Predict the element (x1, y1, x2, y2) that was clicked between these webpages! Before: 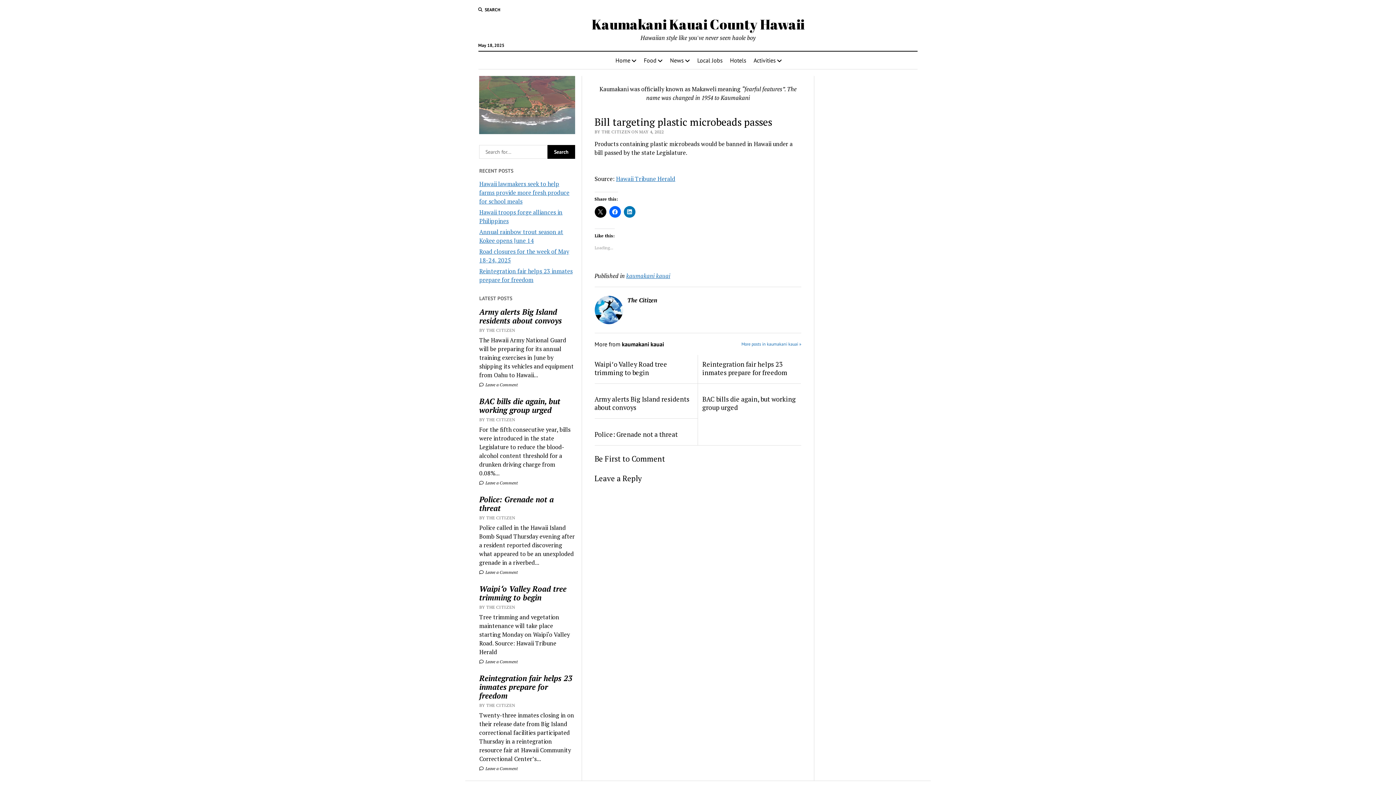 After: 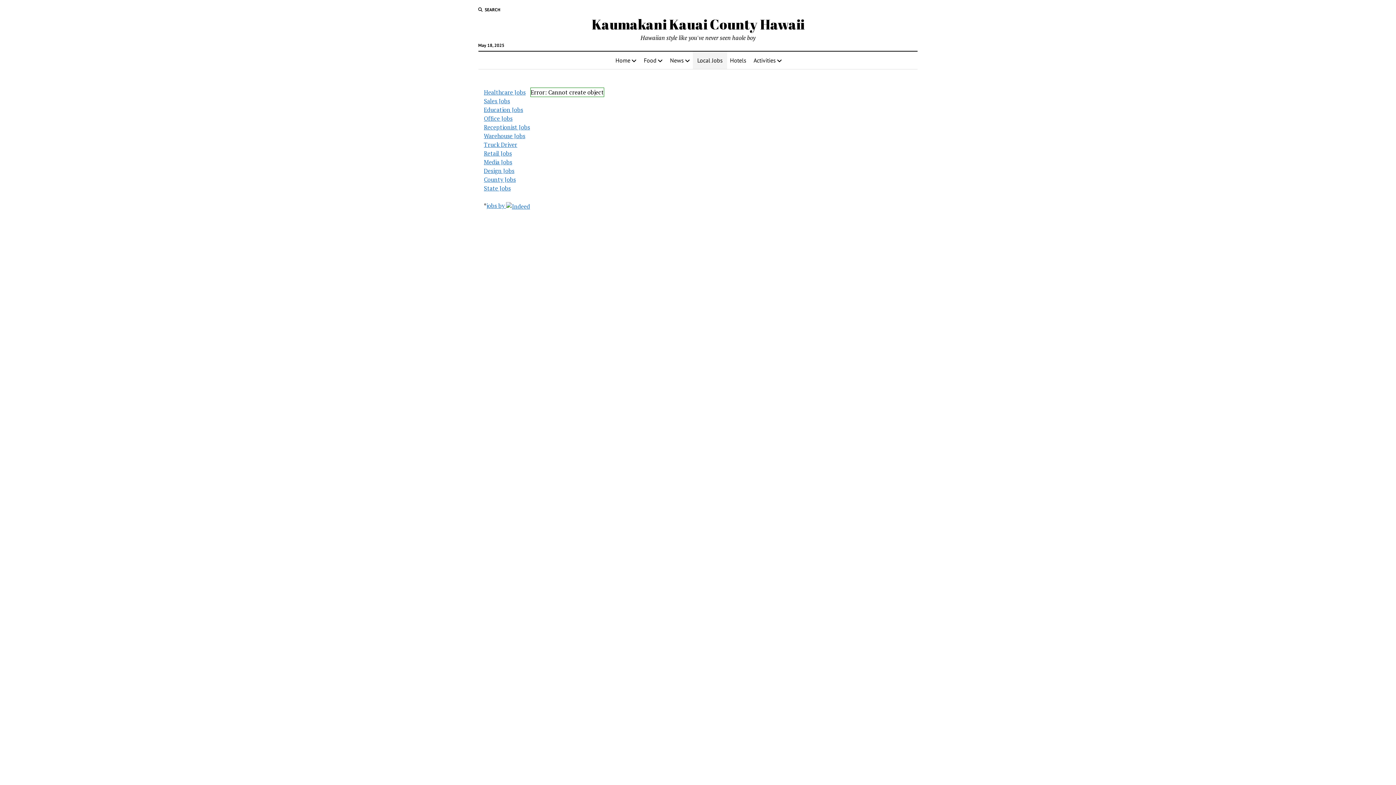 Action: bbox: (693, 51, 727, 69) label: Local Jobs